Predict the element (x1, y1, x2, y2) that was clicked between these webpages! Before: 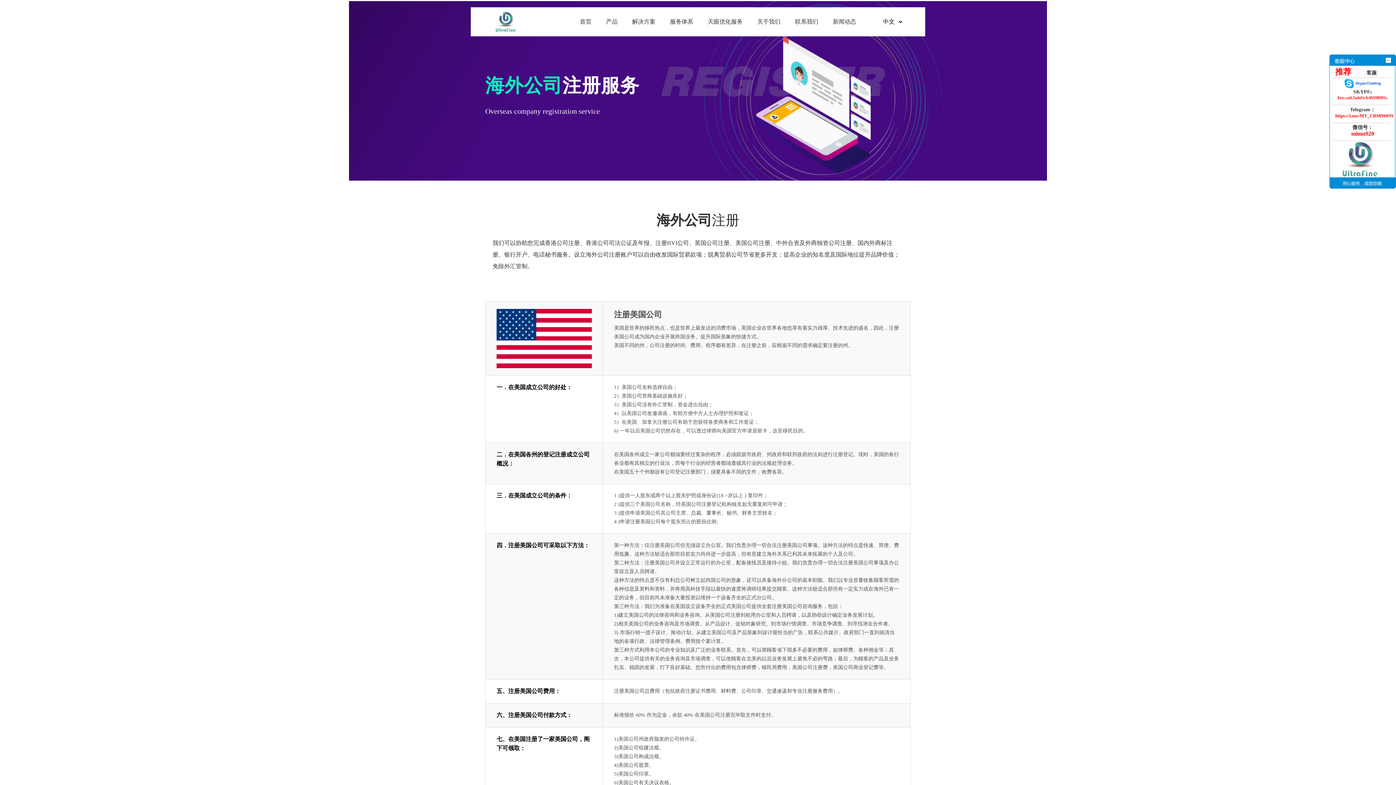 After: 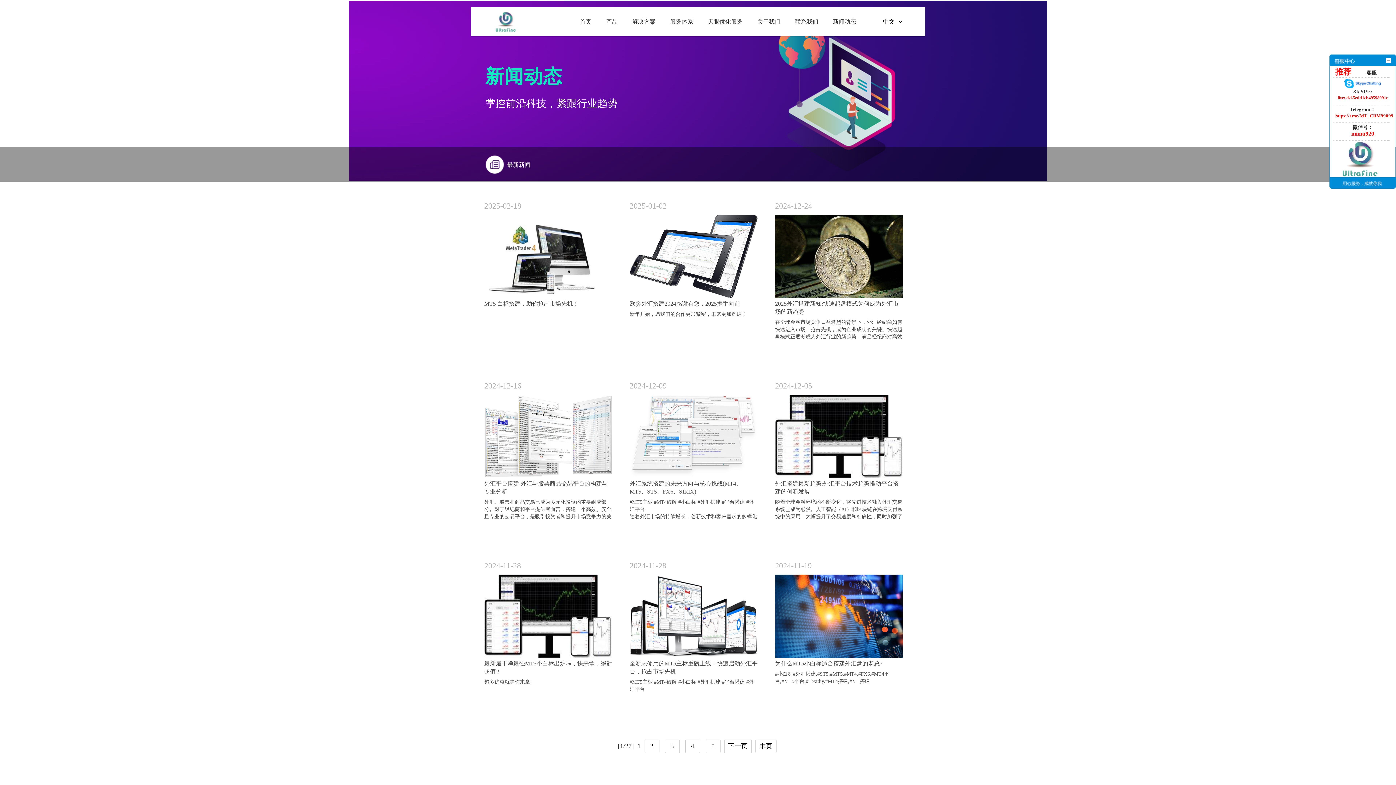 Action: label: 新闻动态 bbox: (825, 7, 863, 36)